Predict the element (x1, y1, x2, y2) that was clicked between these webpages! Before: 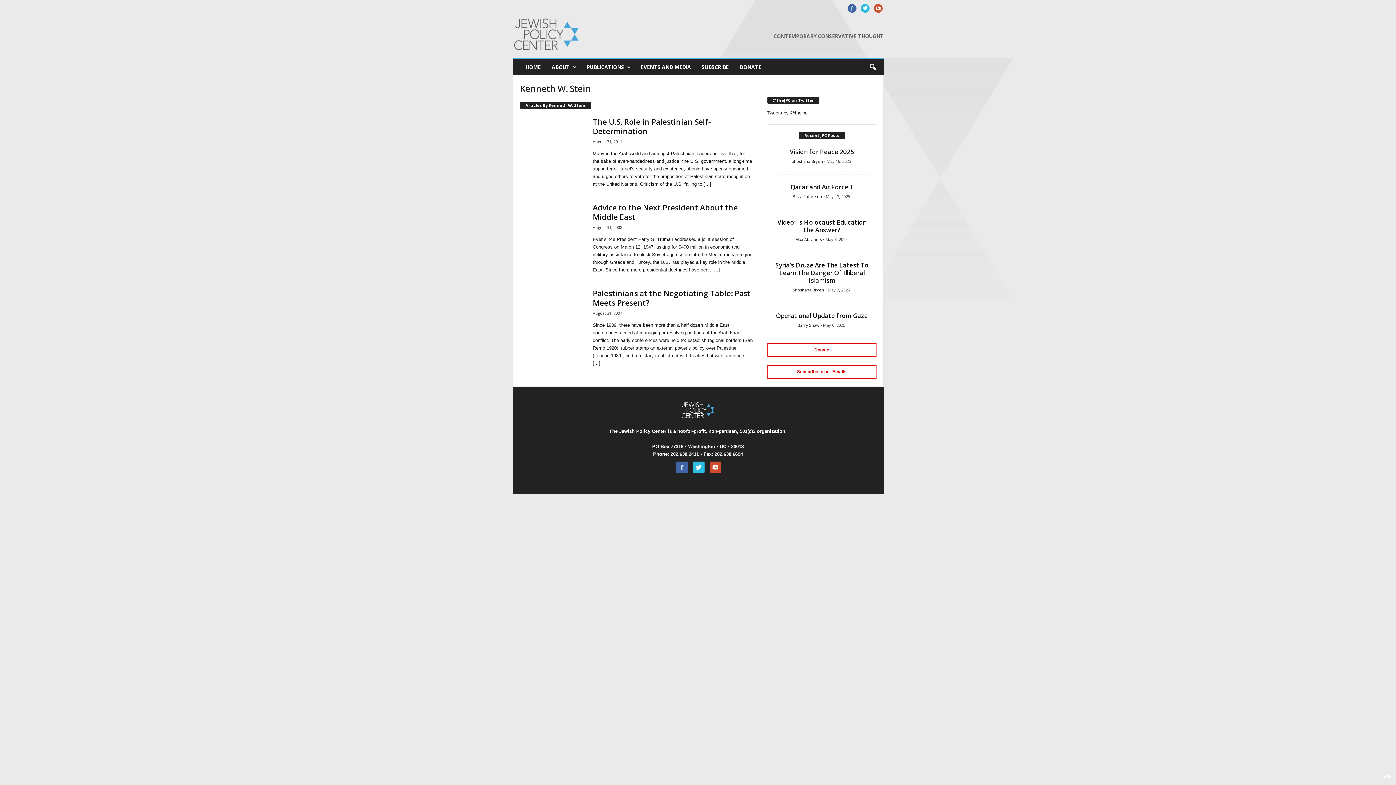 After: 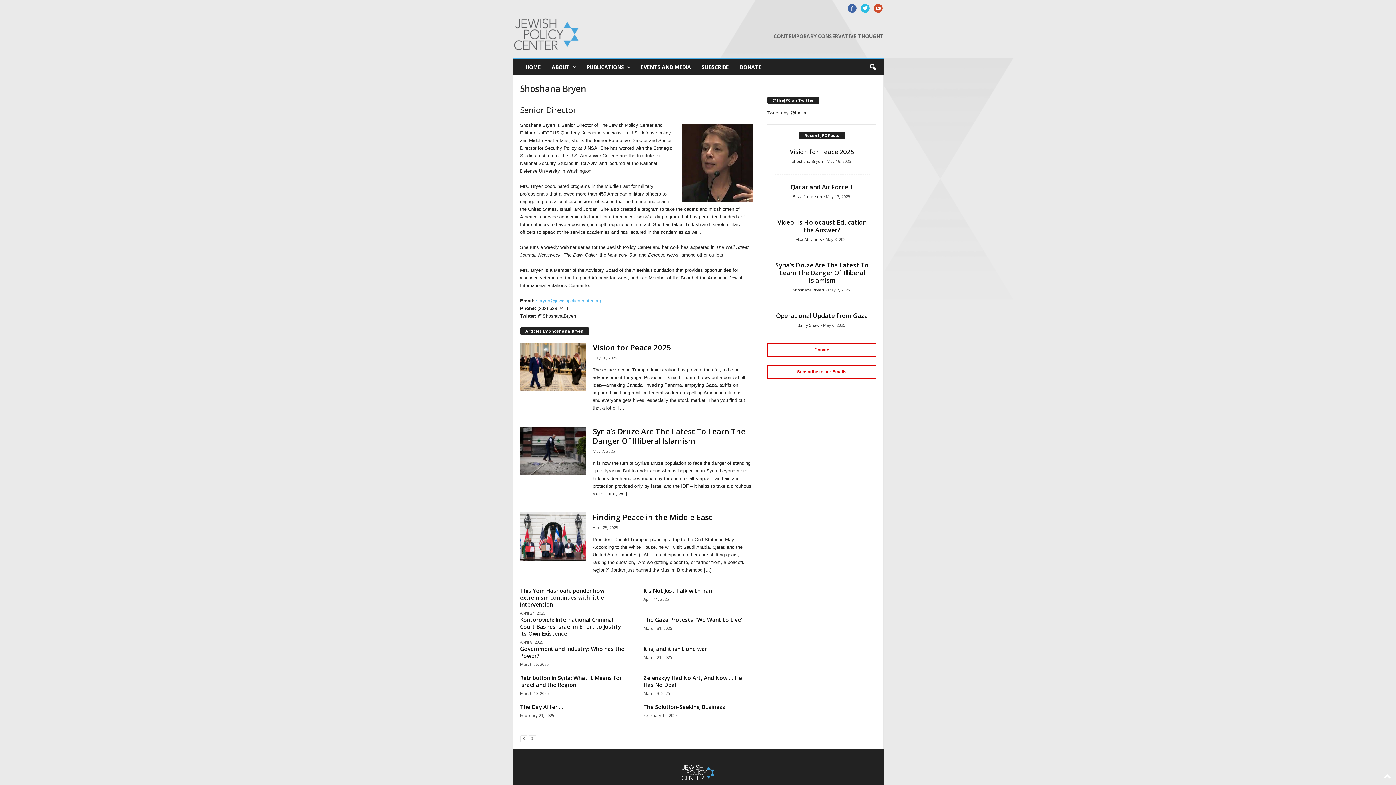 Action: label: Shoshana Bryen bbox: (793, 287, 824, 292)